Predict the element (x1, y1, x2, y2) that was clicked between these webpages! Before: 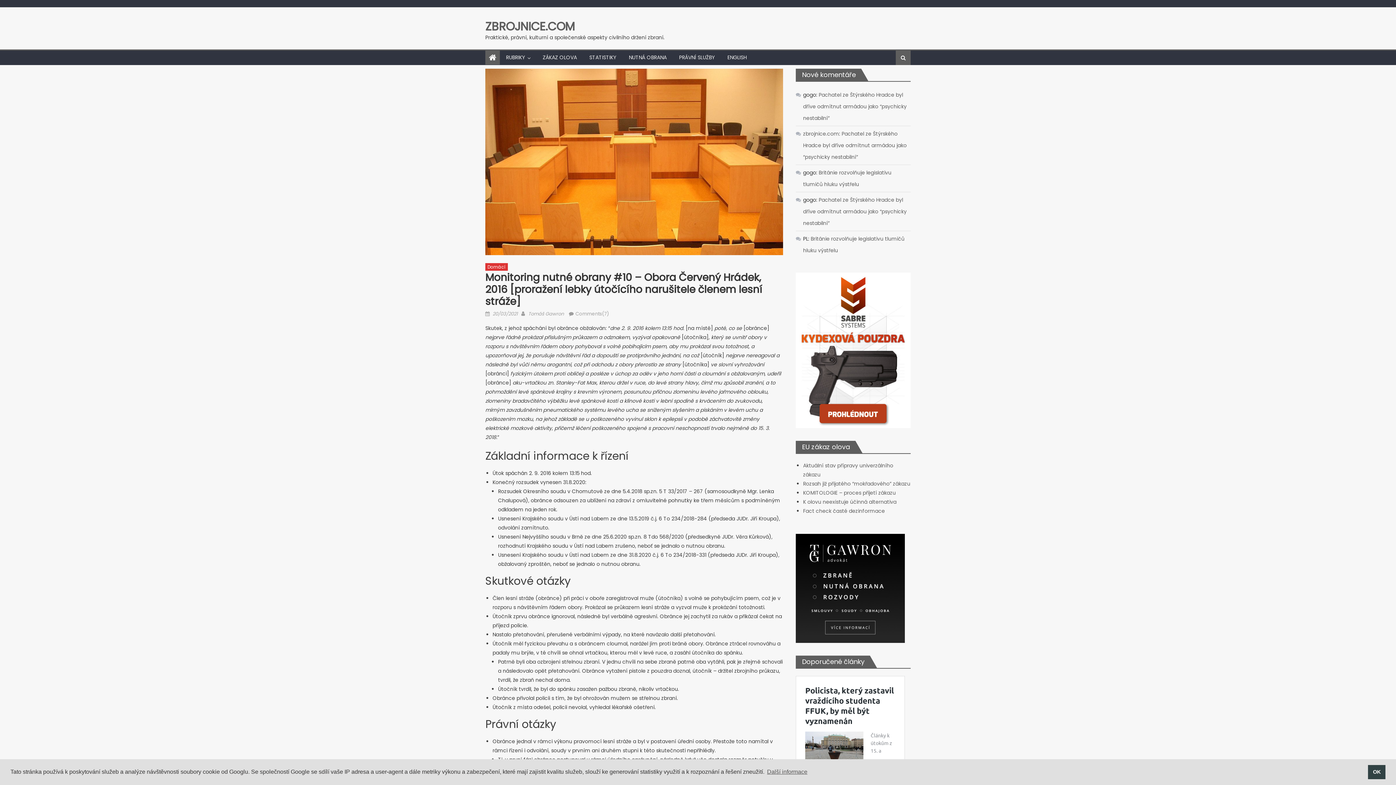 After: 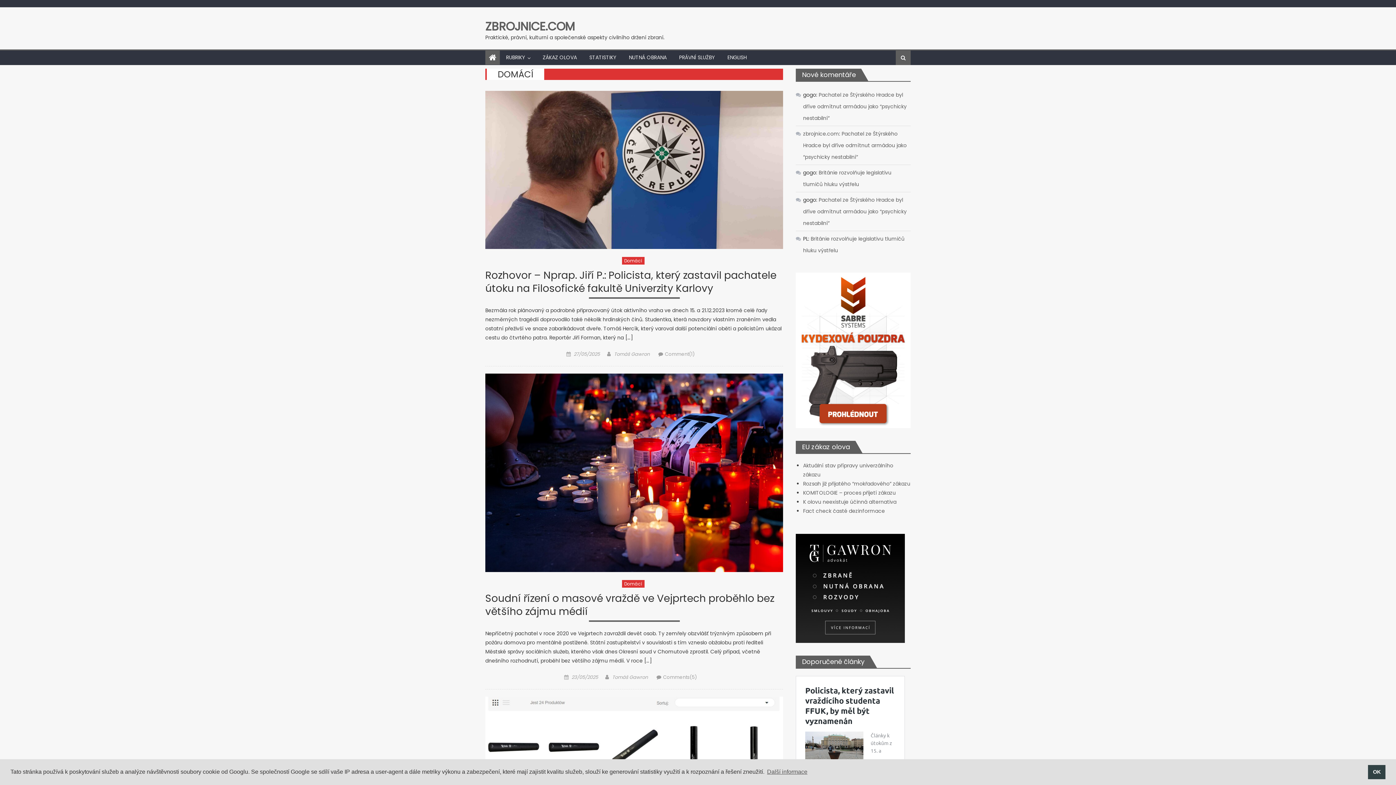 Action: label: Domácí bbox: (485, 263, 508, 271)